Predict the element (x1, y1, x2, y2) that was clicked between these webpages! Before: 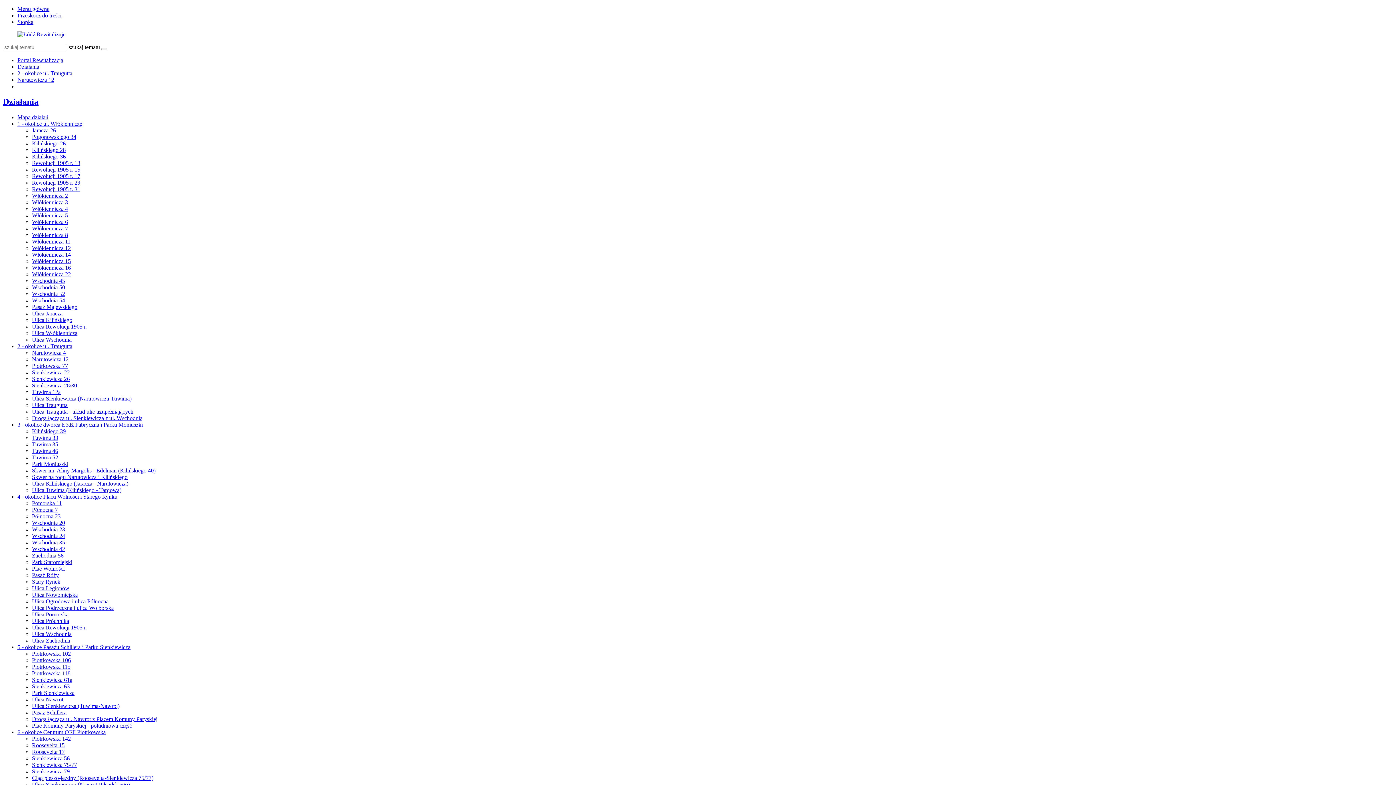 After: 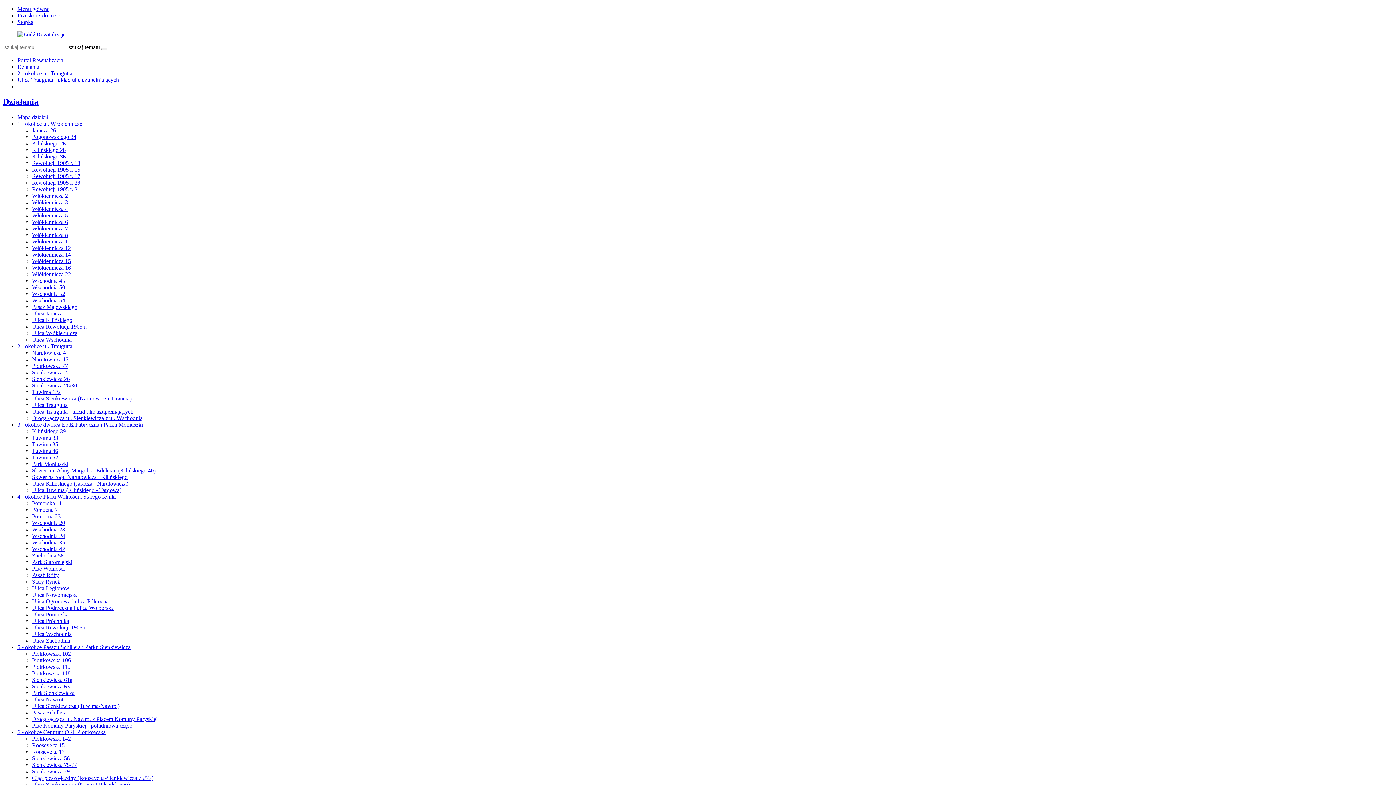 Action: bbox: (32, 408, 133, 414) label: Ulica Traugutta - układ ulic uzupełniających